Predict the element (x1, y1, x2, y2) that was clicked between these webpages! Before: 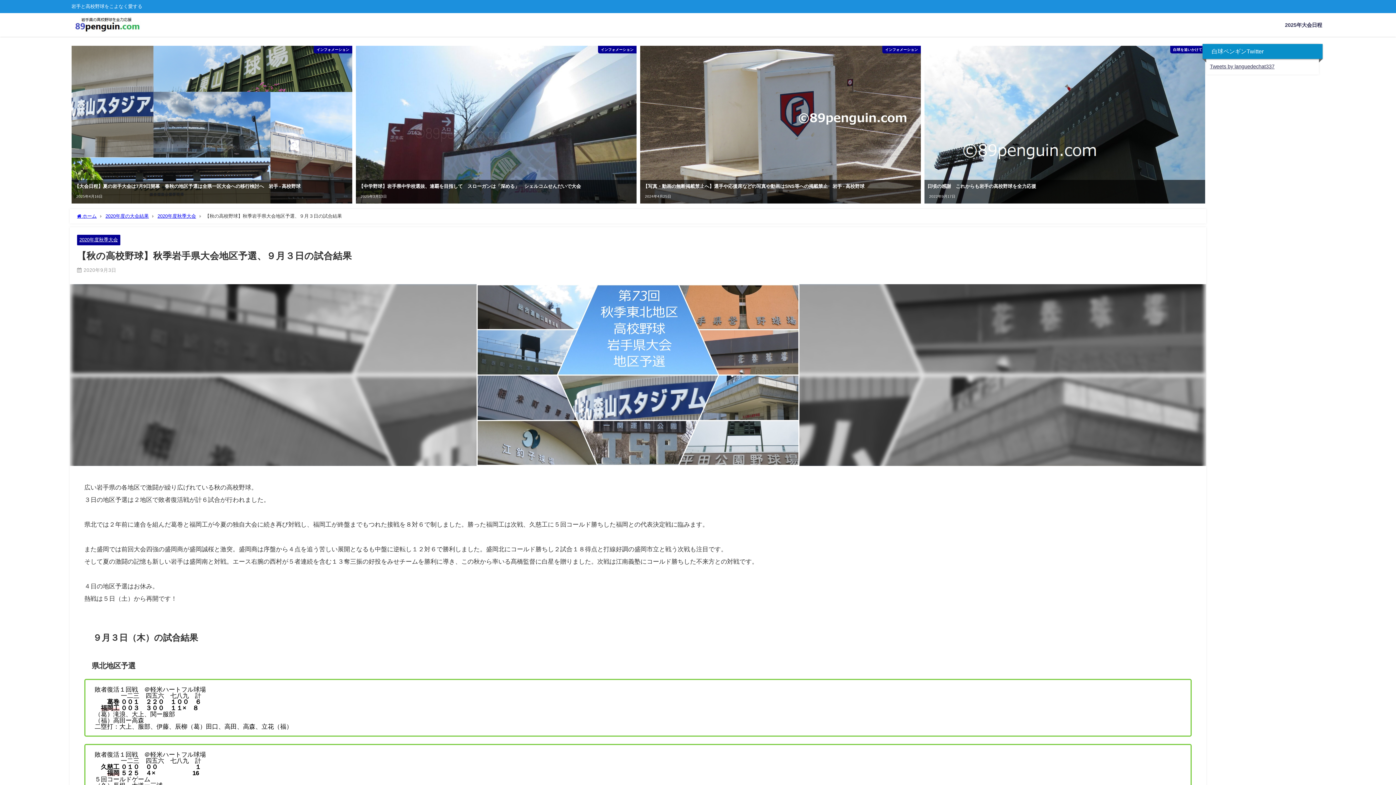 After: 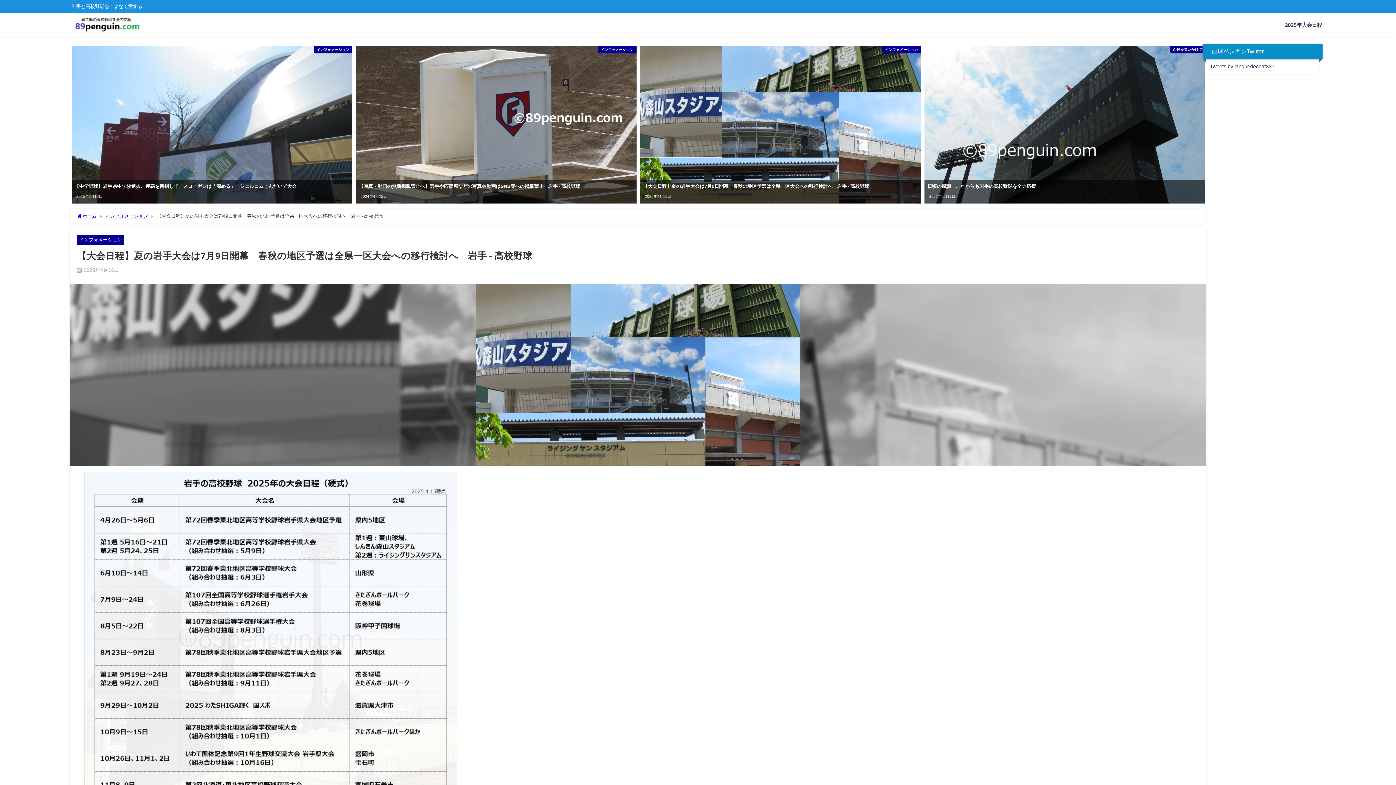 Action: bbox: (71, 45, 352, 203) label: インフォメーション
【大会日程】夏の岩手大会は7月9日開幕　春秋の地区予選は全県一区大会への移行検討へ　岩手 - 高校野球
2025年4月16日